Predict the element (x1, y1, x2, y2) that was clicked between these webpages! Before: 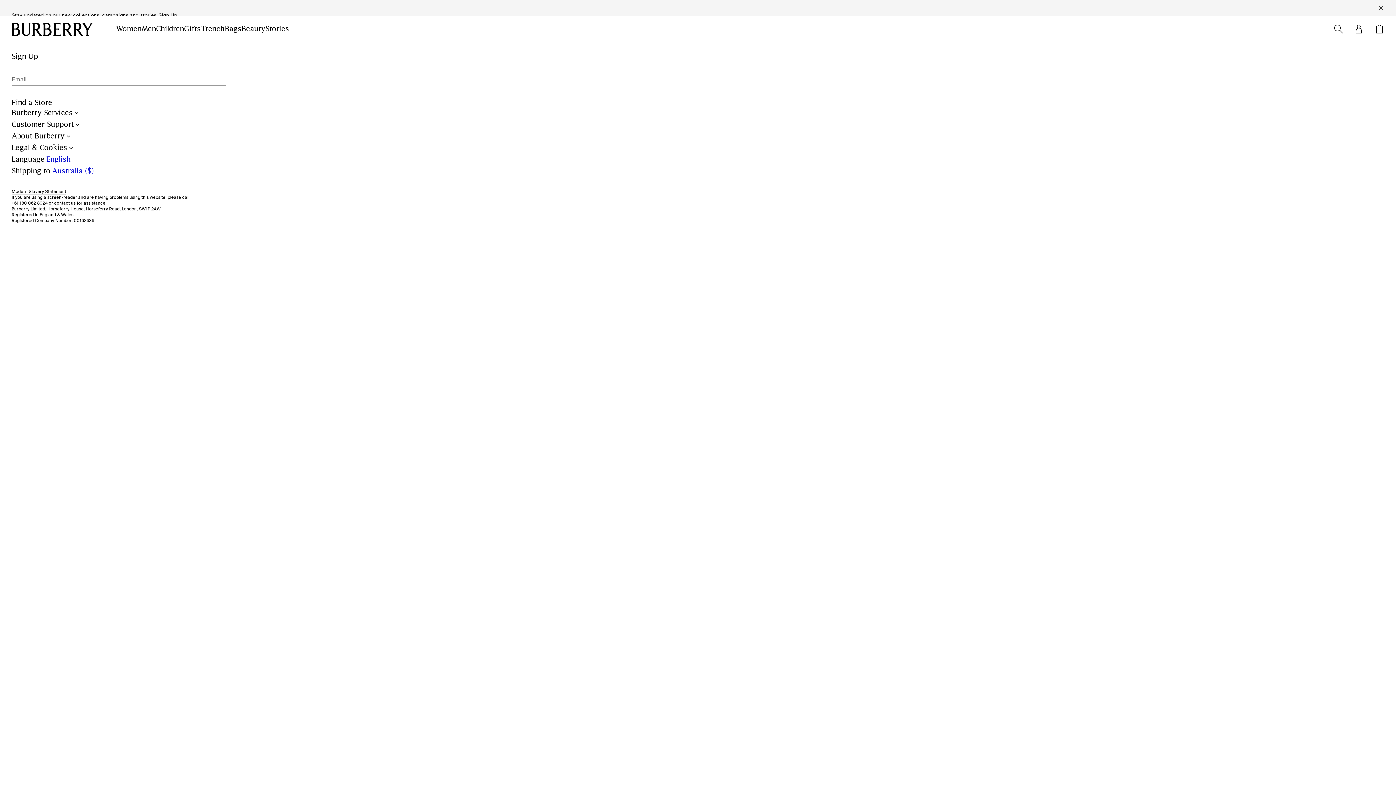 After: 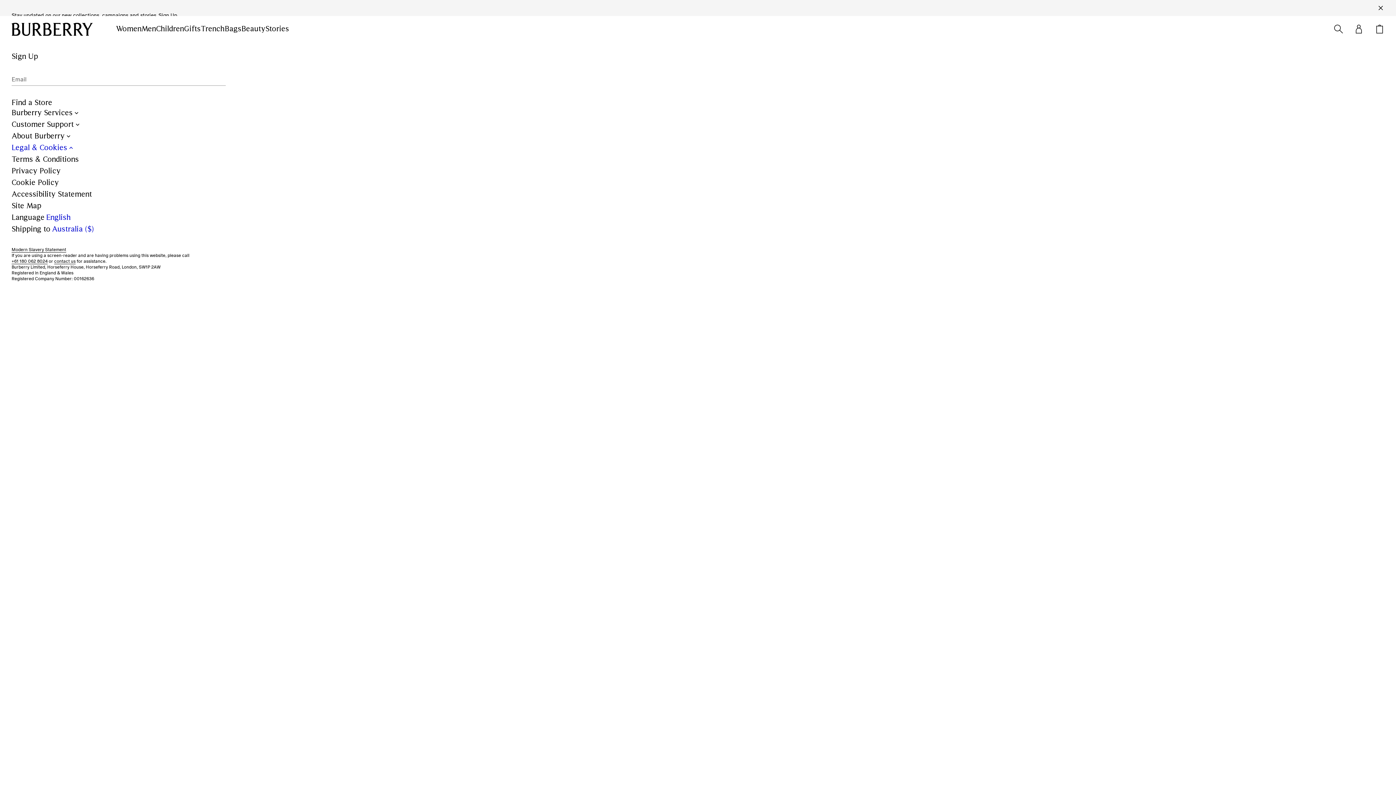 Action: bbox: (11, 142, 74, 153) label: Legal & Cookies